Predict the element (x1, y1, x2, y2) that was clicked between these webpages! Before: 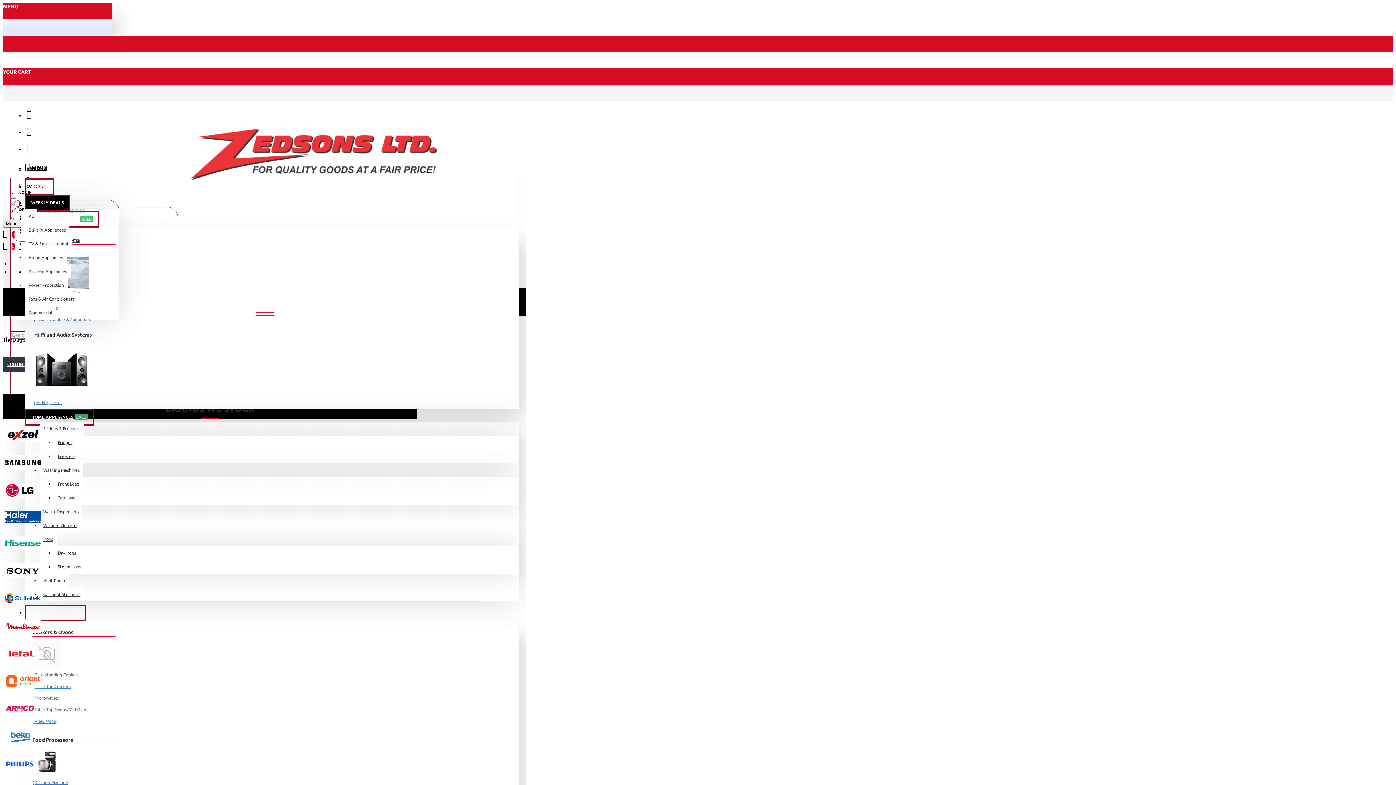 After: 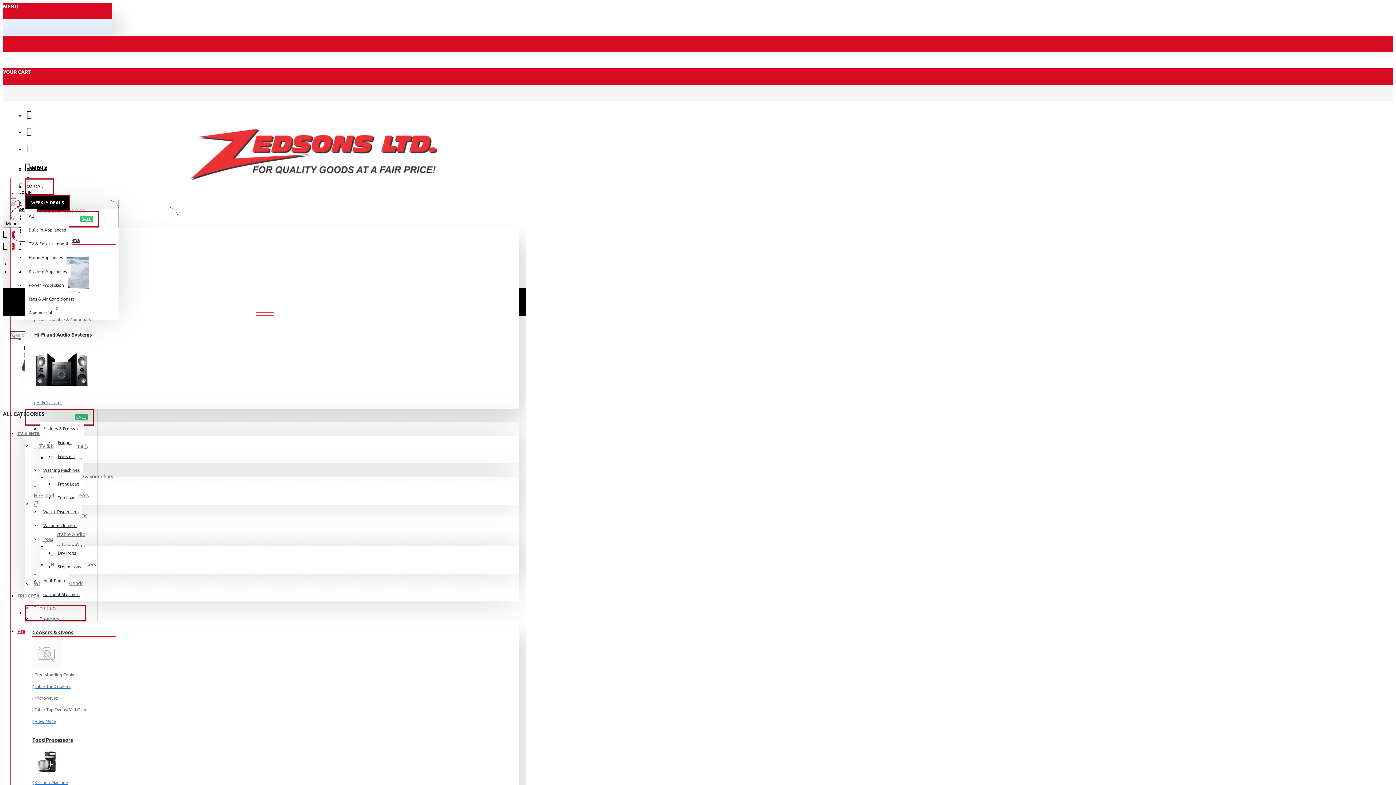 Action: bbox: (25, 409, 93, 425) label: HOME APPLIANCES SALE